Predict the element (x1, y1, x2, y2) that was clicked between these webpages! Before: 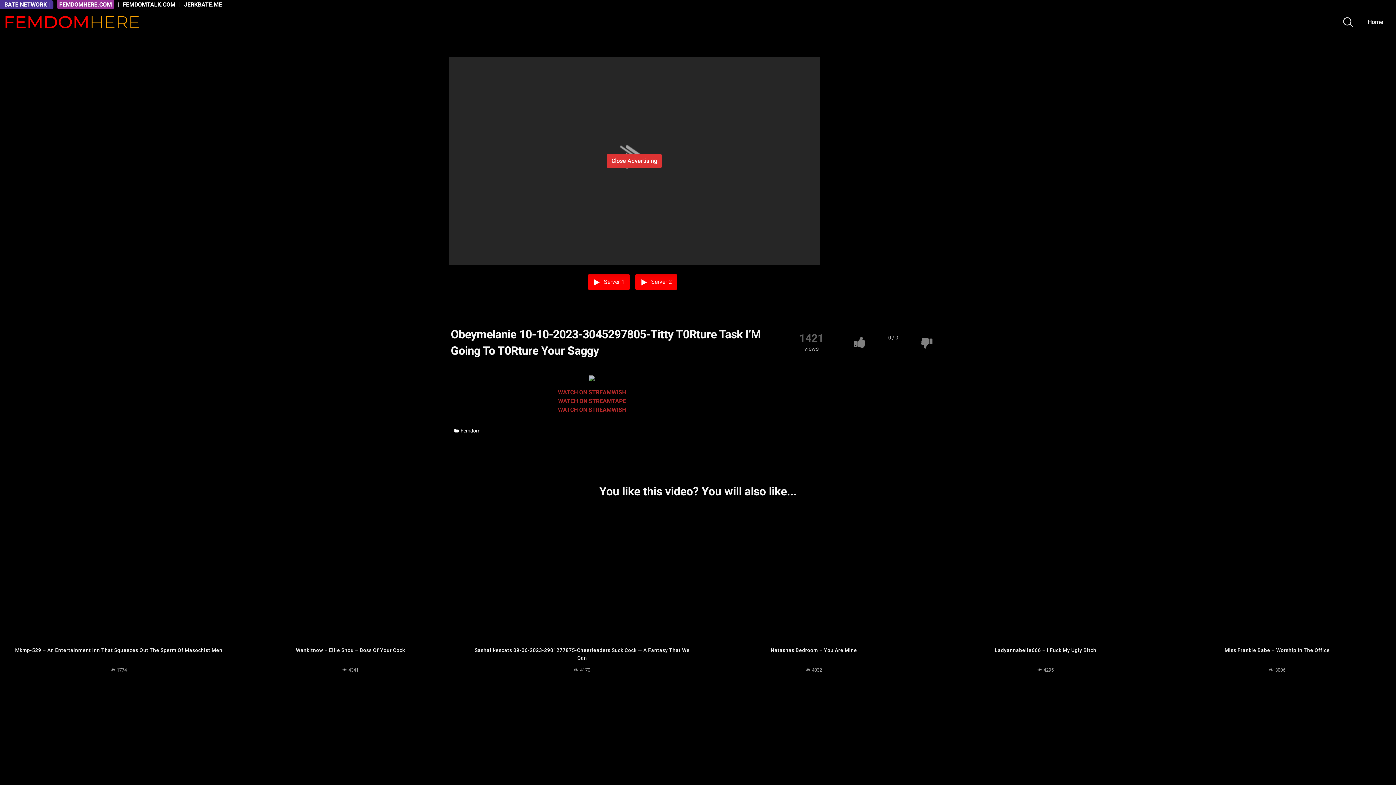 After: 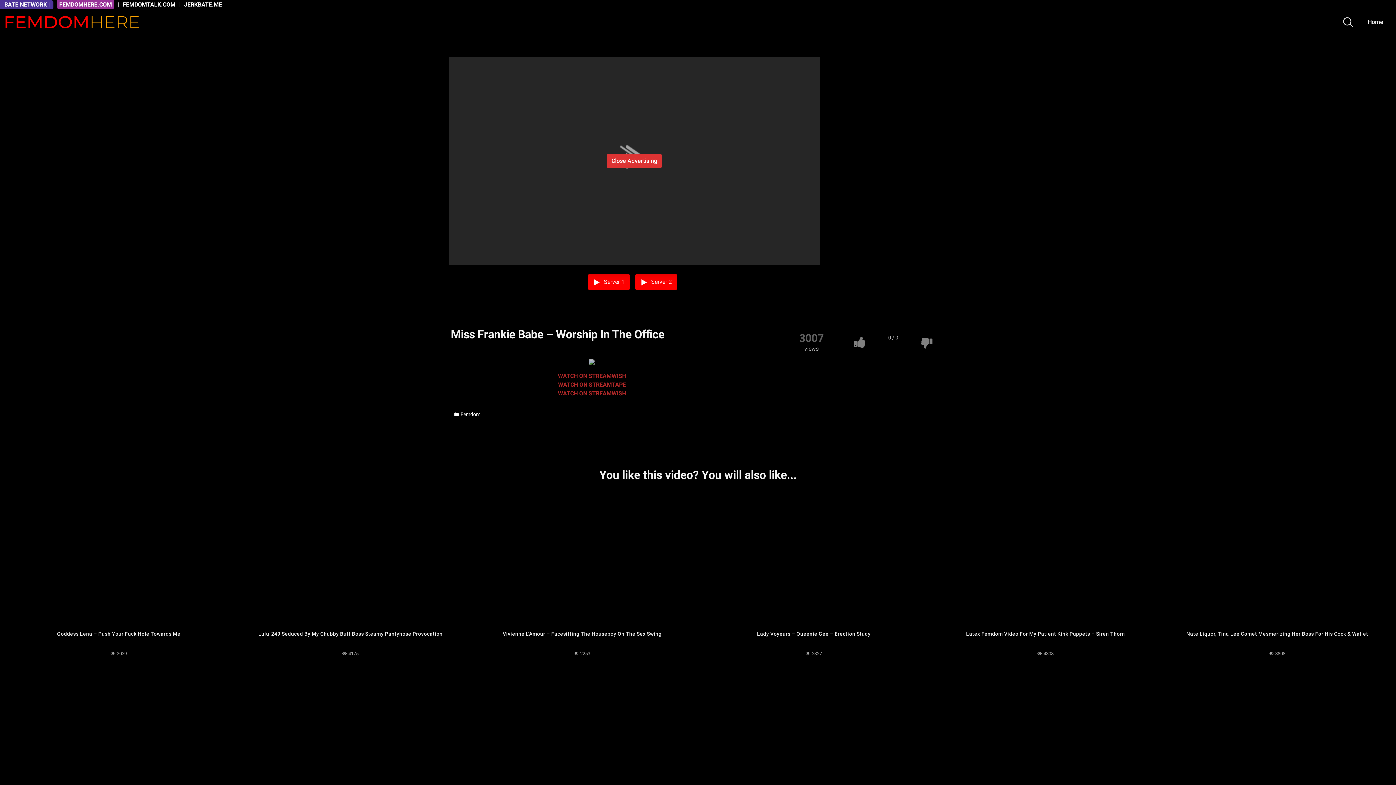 Action: bbox: (1163, 514, 1391, 643)